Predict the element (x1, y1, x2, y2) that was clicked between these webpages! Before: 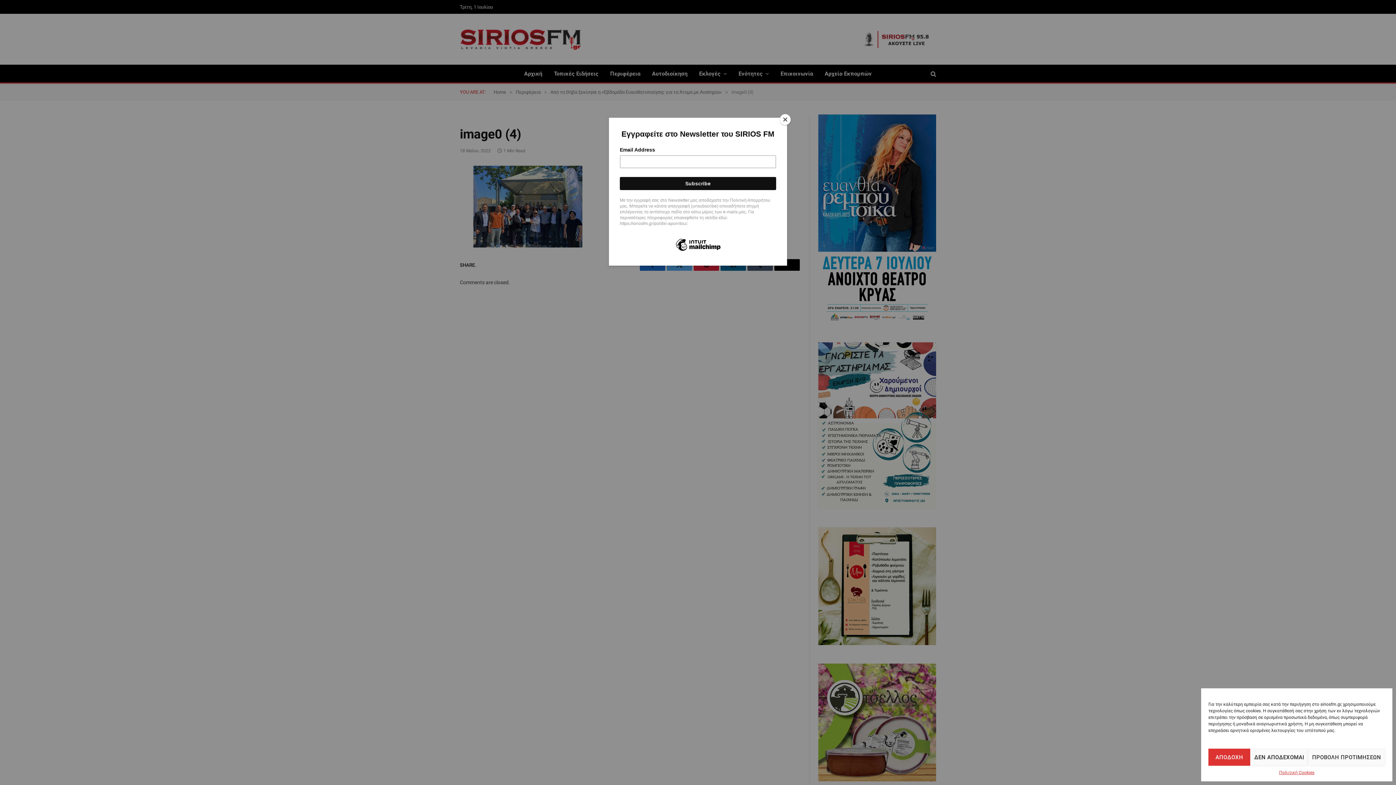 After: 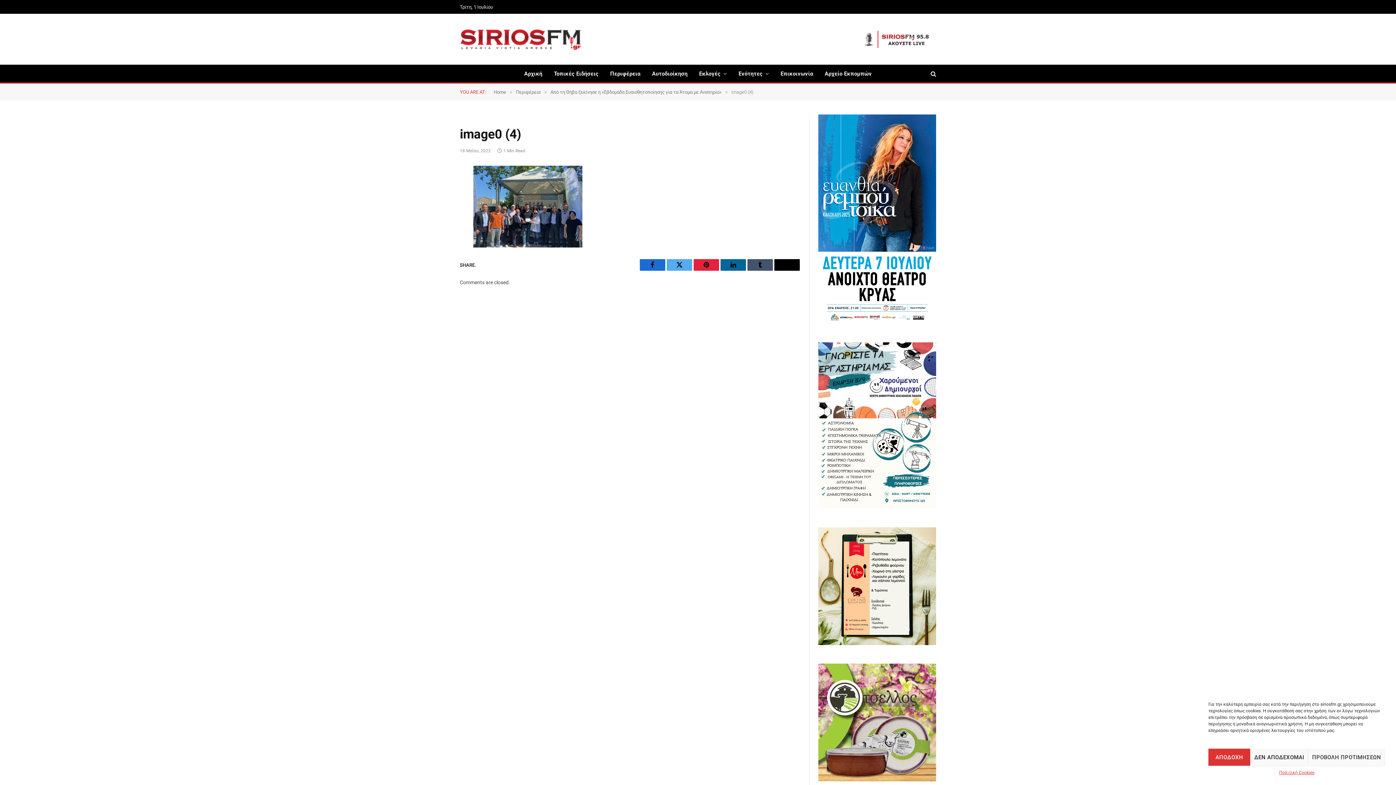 Action: label: Close bbox: (780, 114, 790, 125)